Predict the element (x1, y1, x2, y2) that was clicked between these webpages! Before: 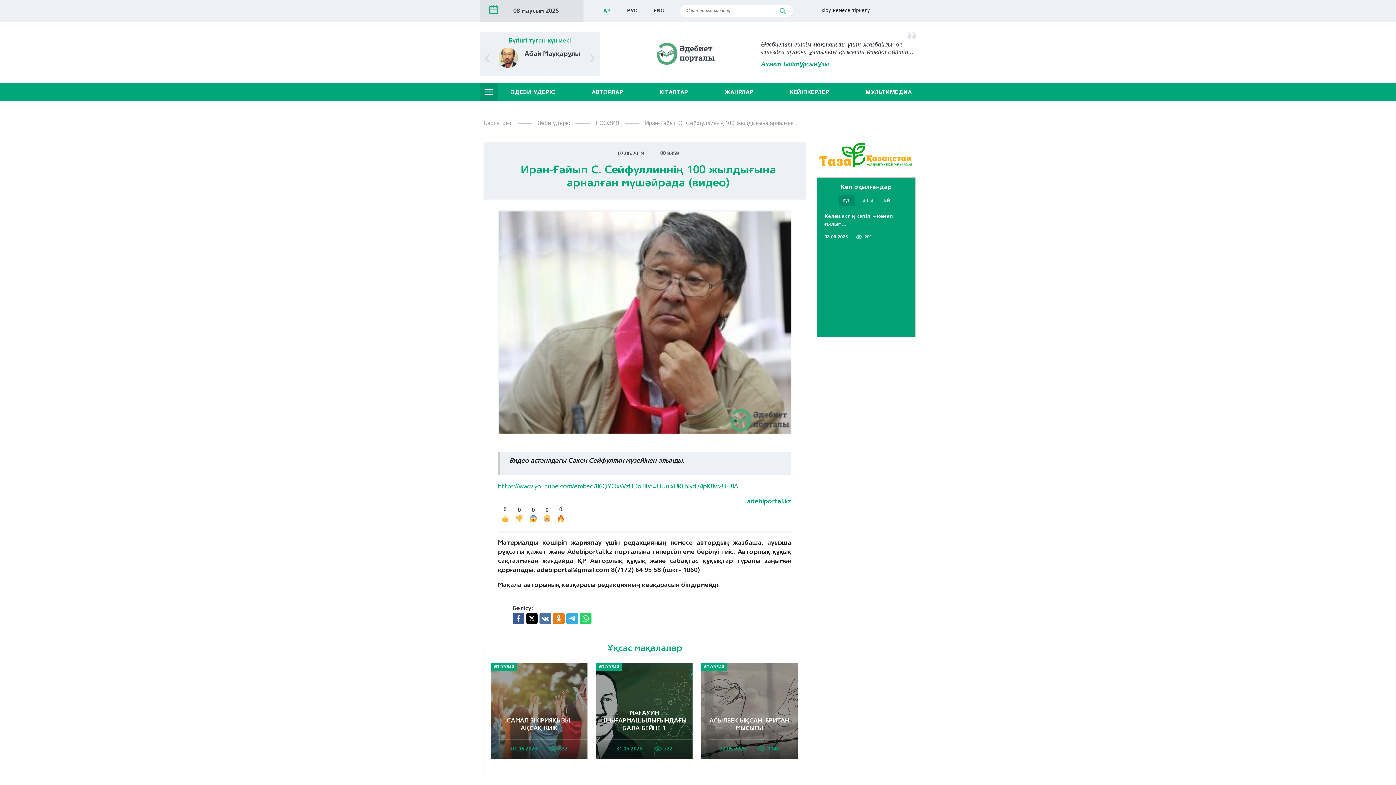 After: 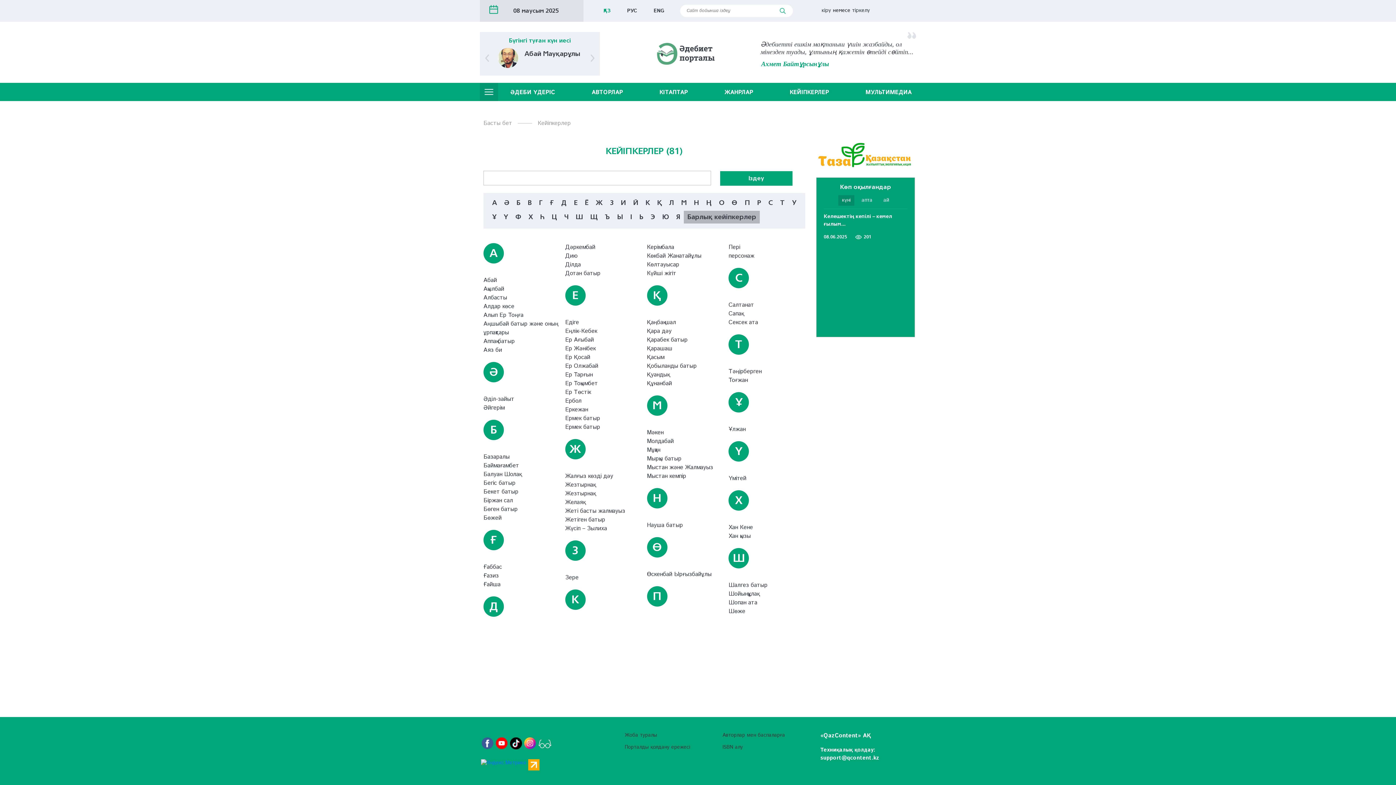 Action: label: КЕЙІПКЕРЛЕР bbox: (784, 82, 833, 101)